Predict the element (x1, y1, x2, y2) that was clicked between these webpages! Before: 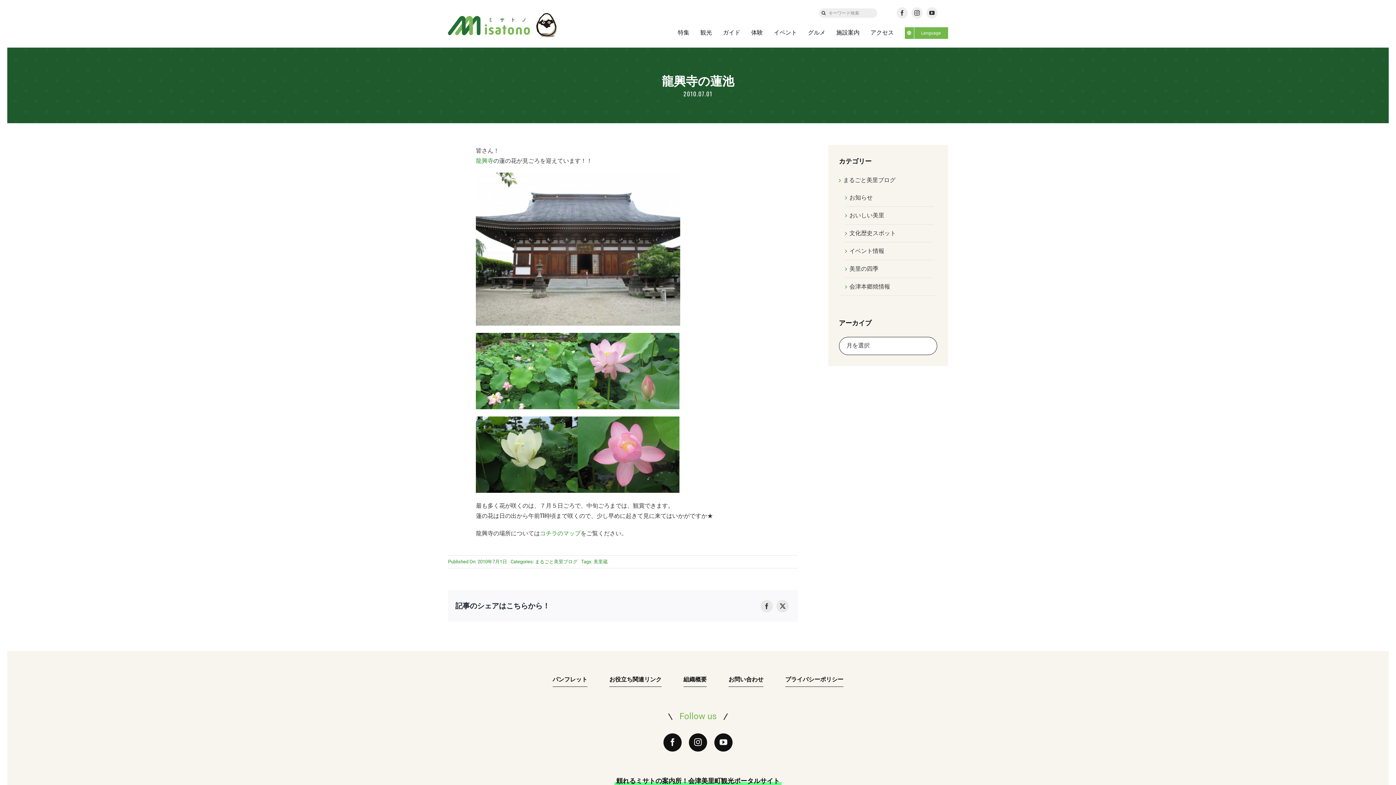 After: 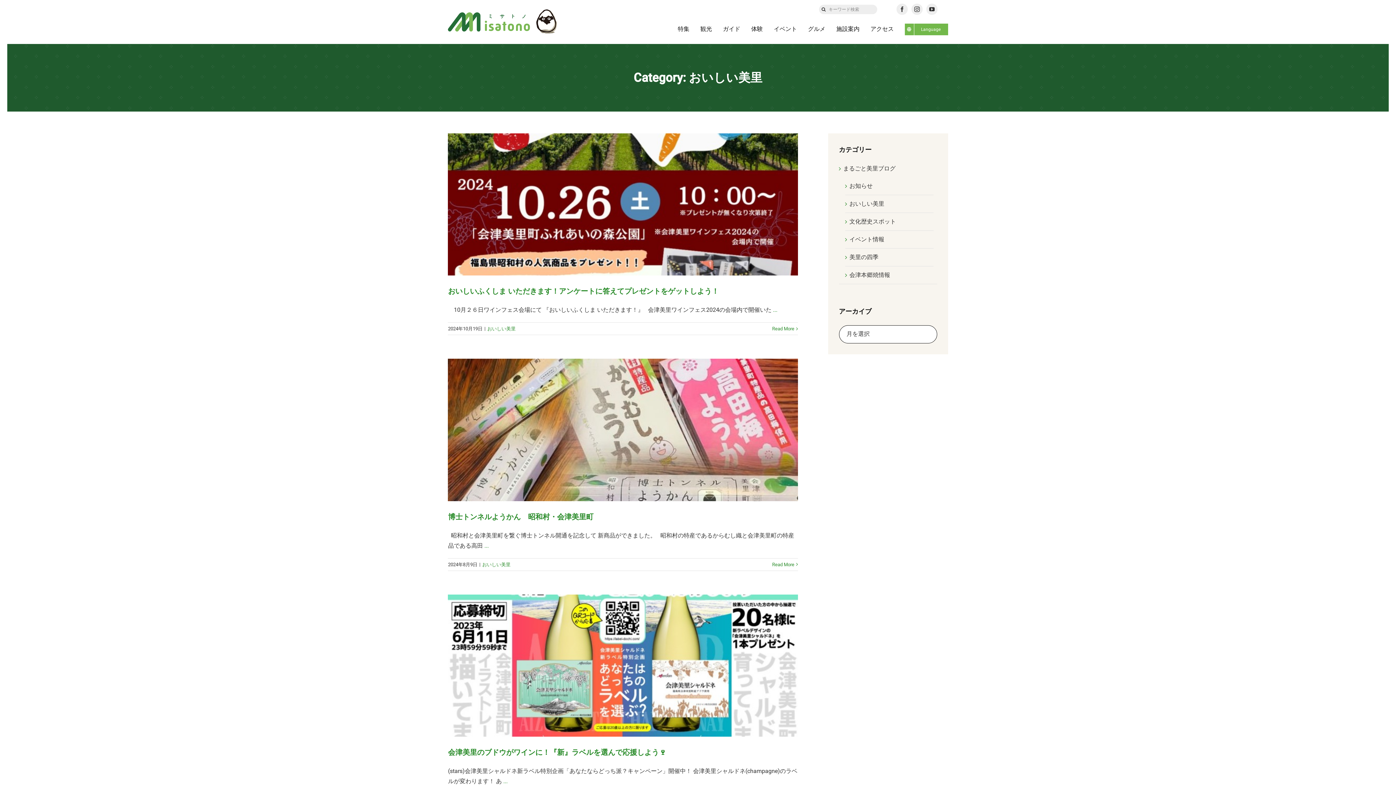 Action: label: おいしい美里 bbox: (849, 210, 930, 220)